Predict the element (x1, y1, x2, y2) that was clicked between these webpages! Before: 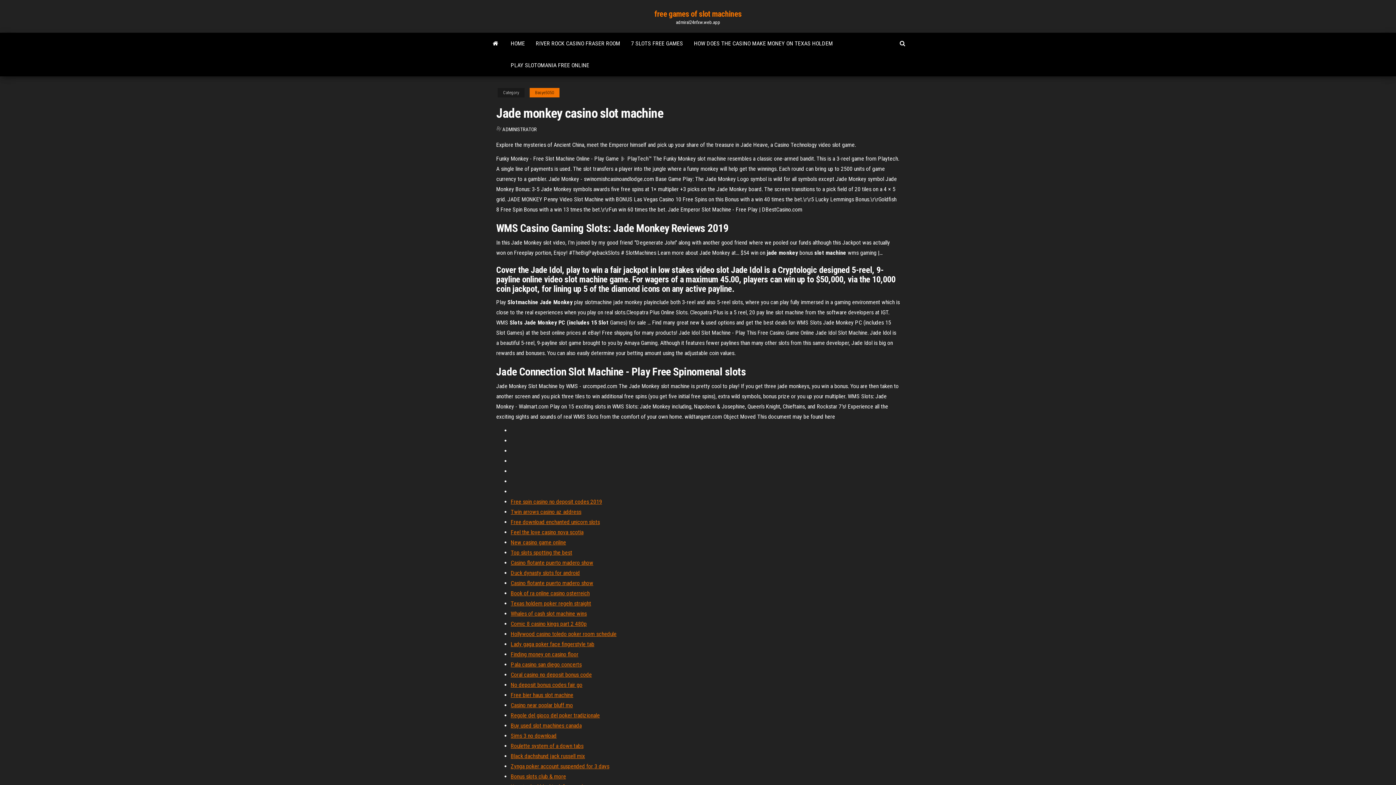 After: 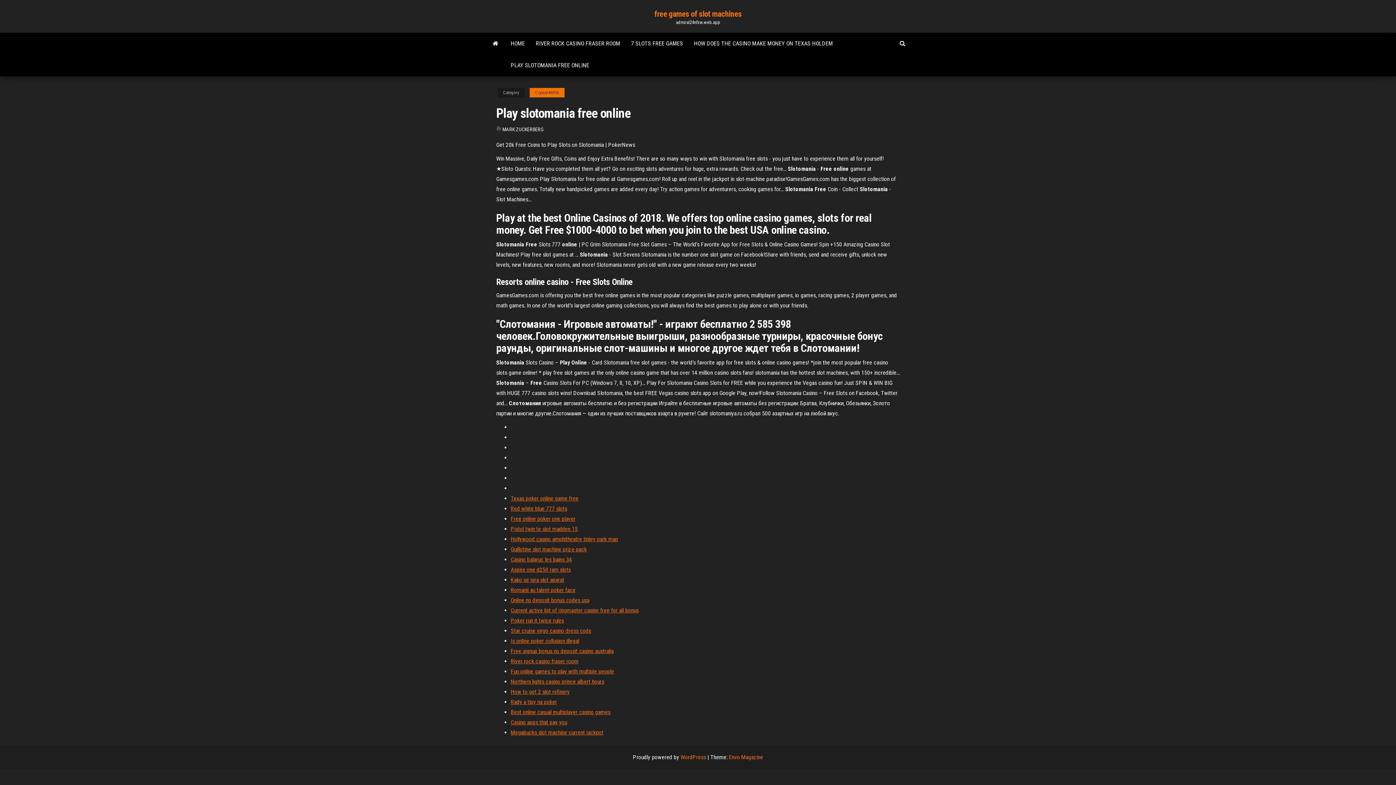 Action: label: PLAY SLOTOMANIA FREE ONLINE bbox: (505, 54, 594, 76)